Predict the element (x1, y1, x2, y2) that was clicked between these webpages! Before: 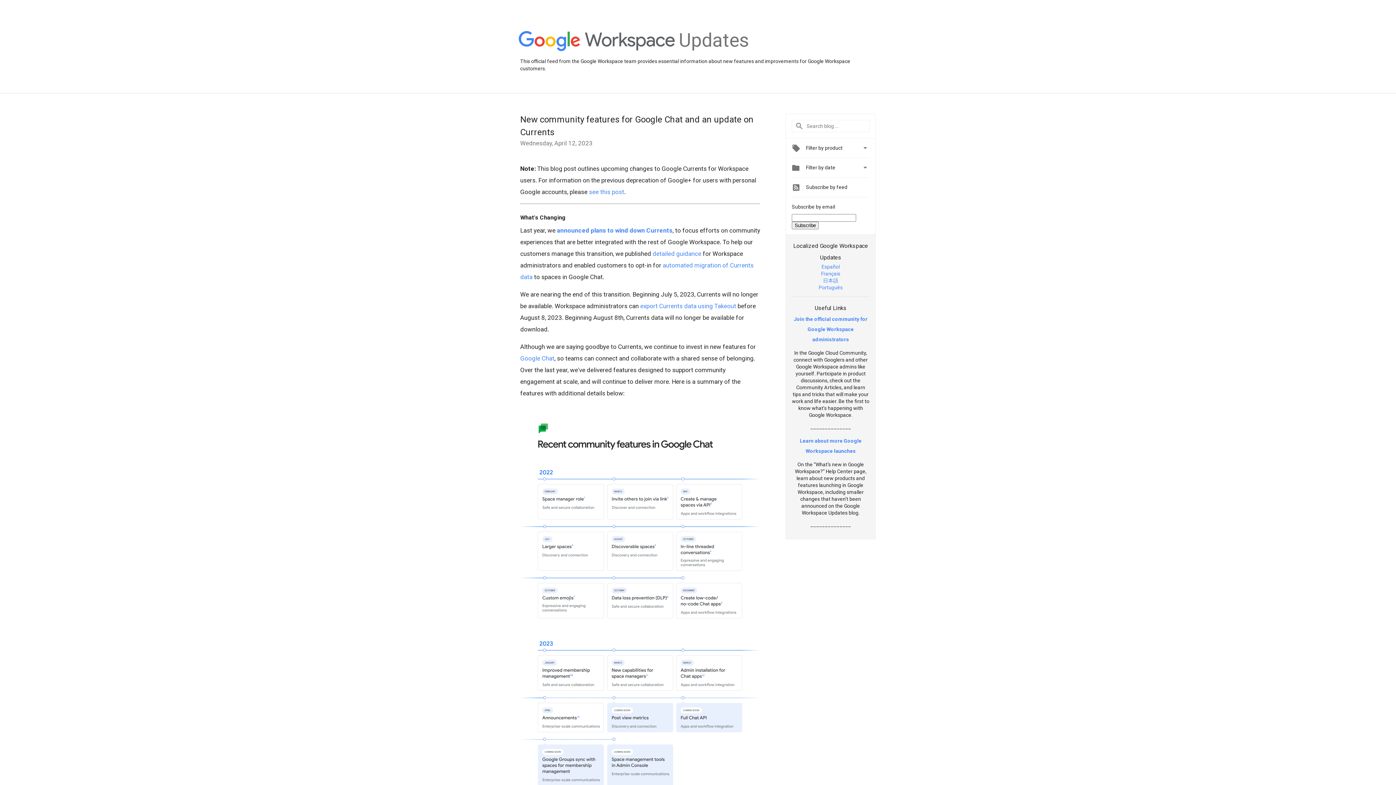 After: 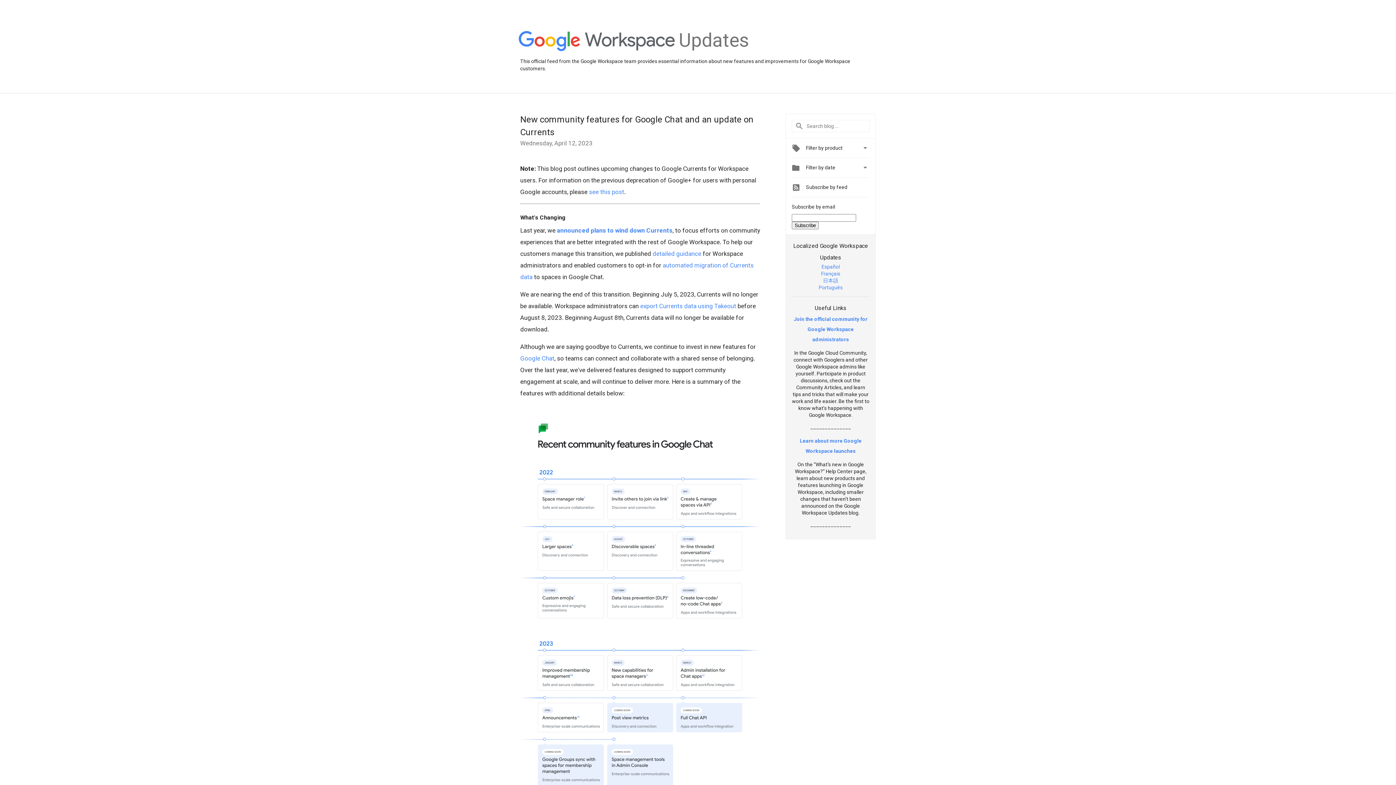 Action: bbox: (794, 316, 867, 342) label: Join the official community for Google Workspace administrators